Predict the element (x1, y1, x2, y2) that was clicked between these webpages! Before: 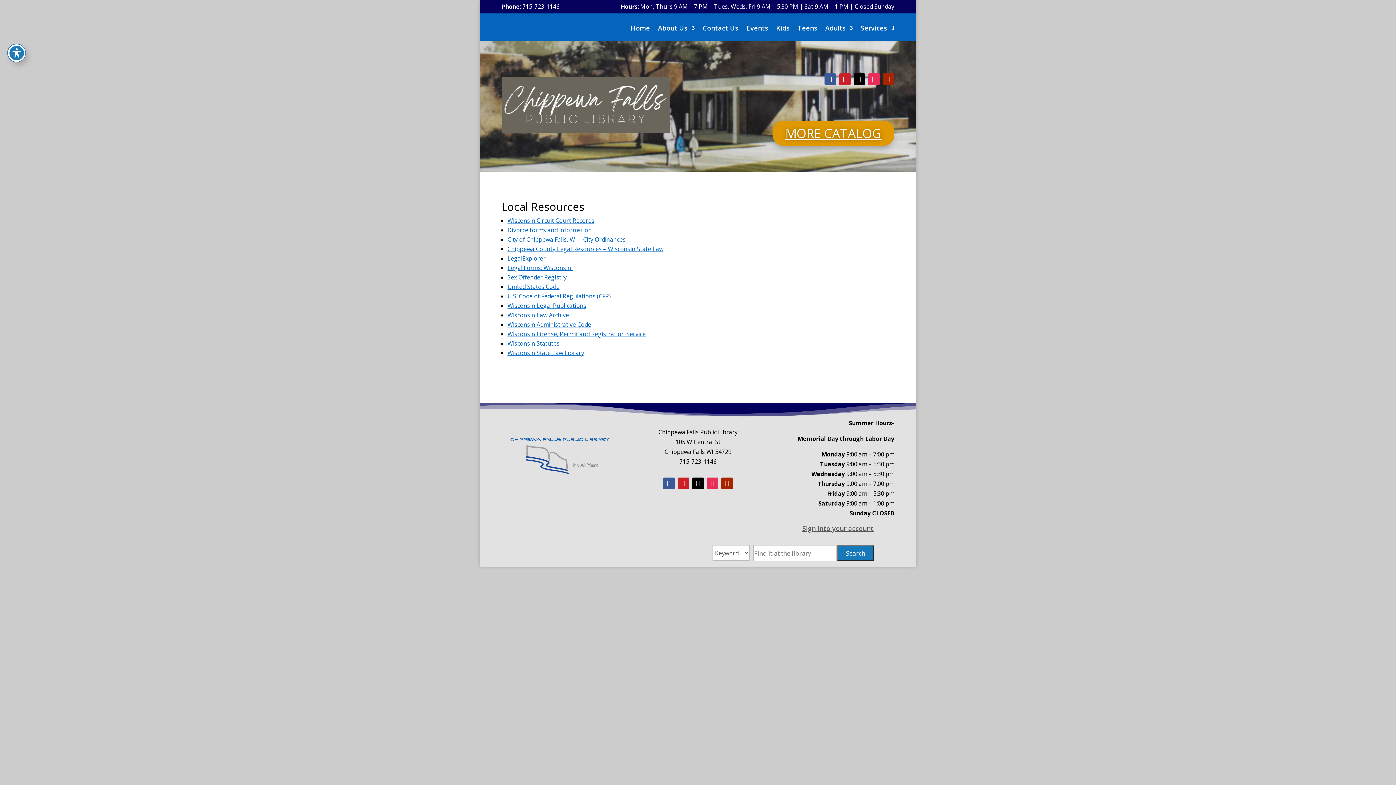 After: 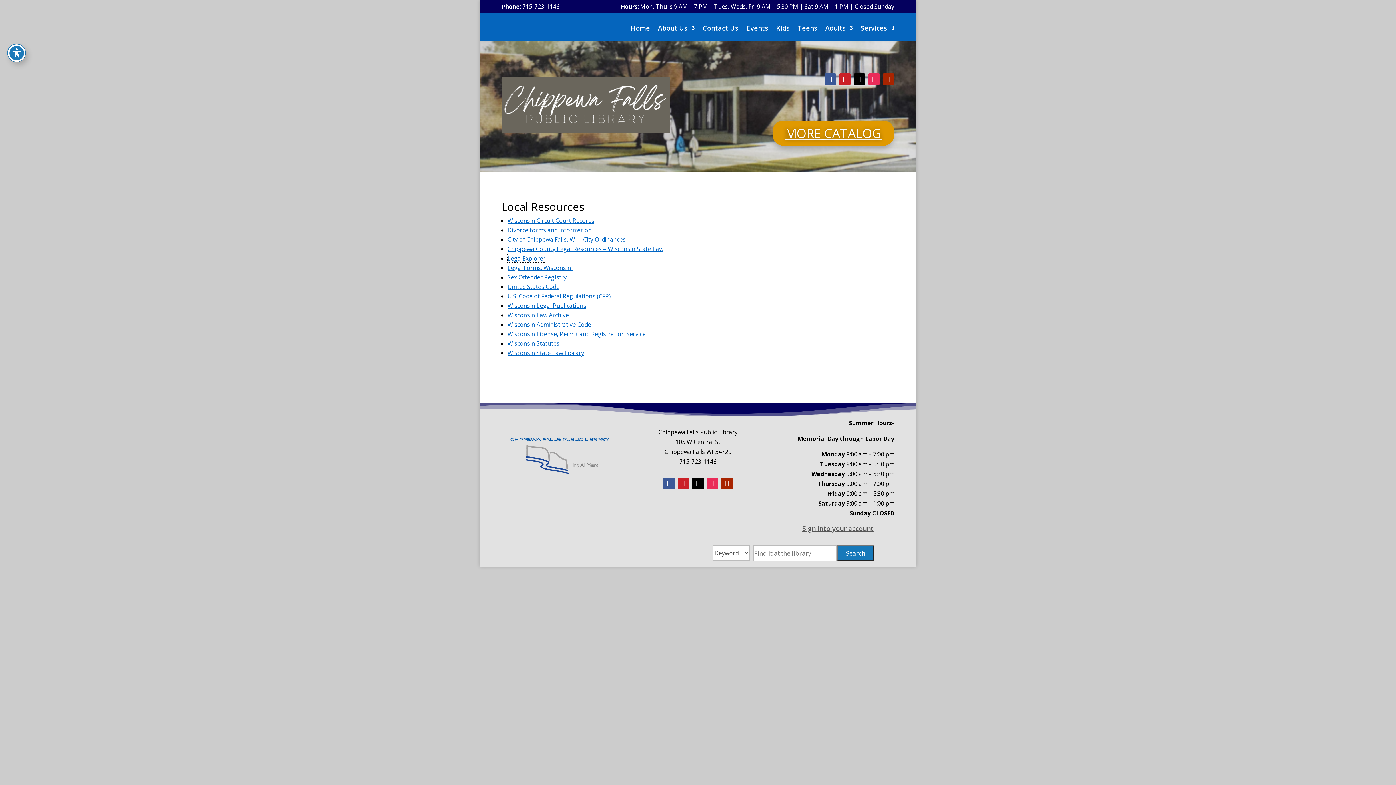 Action: bbox: (507, 254, 545, 262) label: LegalExplorer